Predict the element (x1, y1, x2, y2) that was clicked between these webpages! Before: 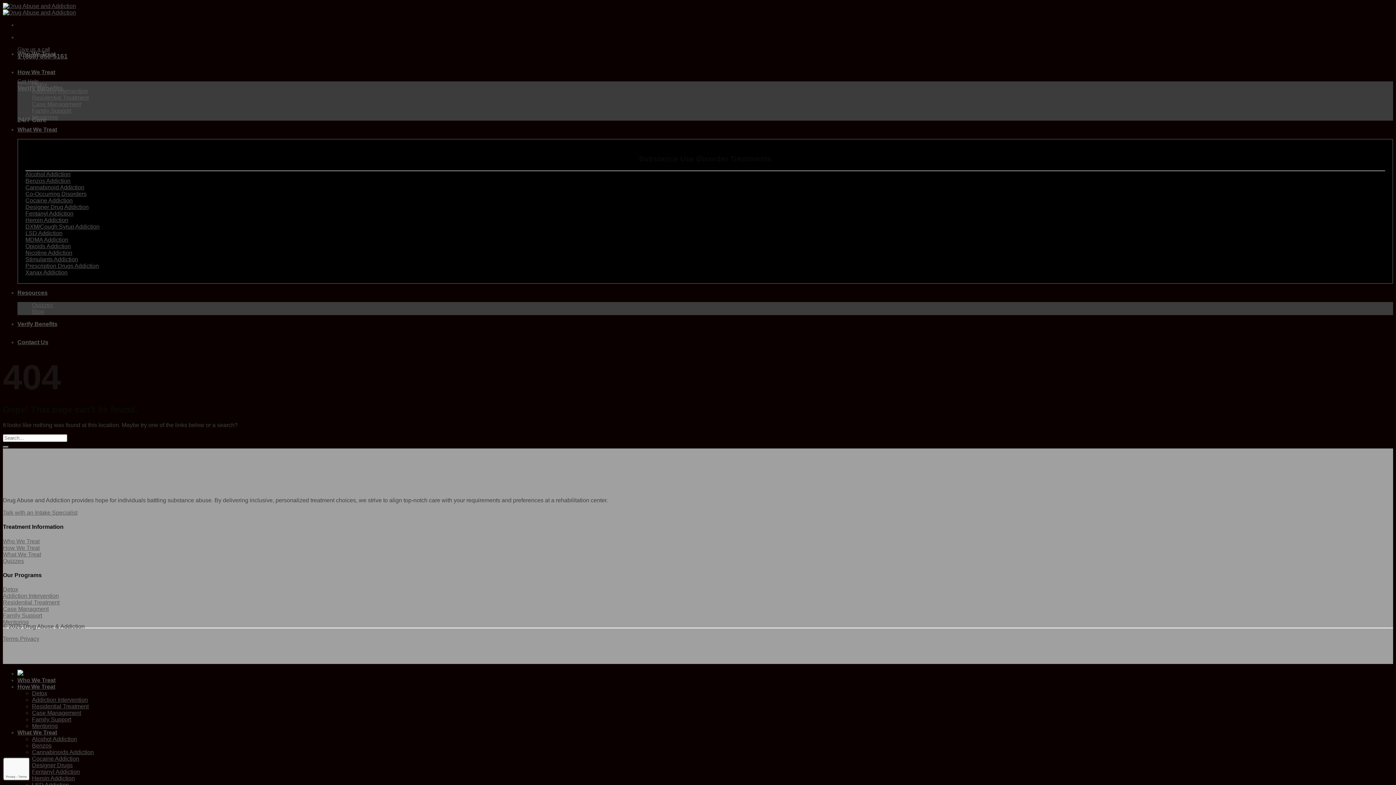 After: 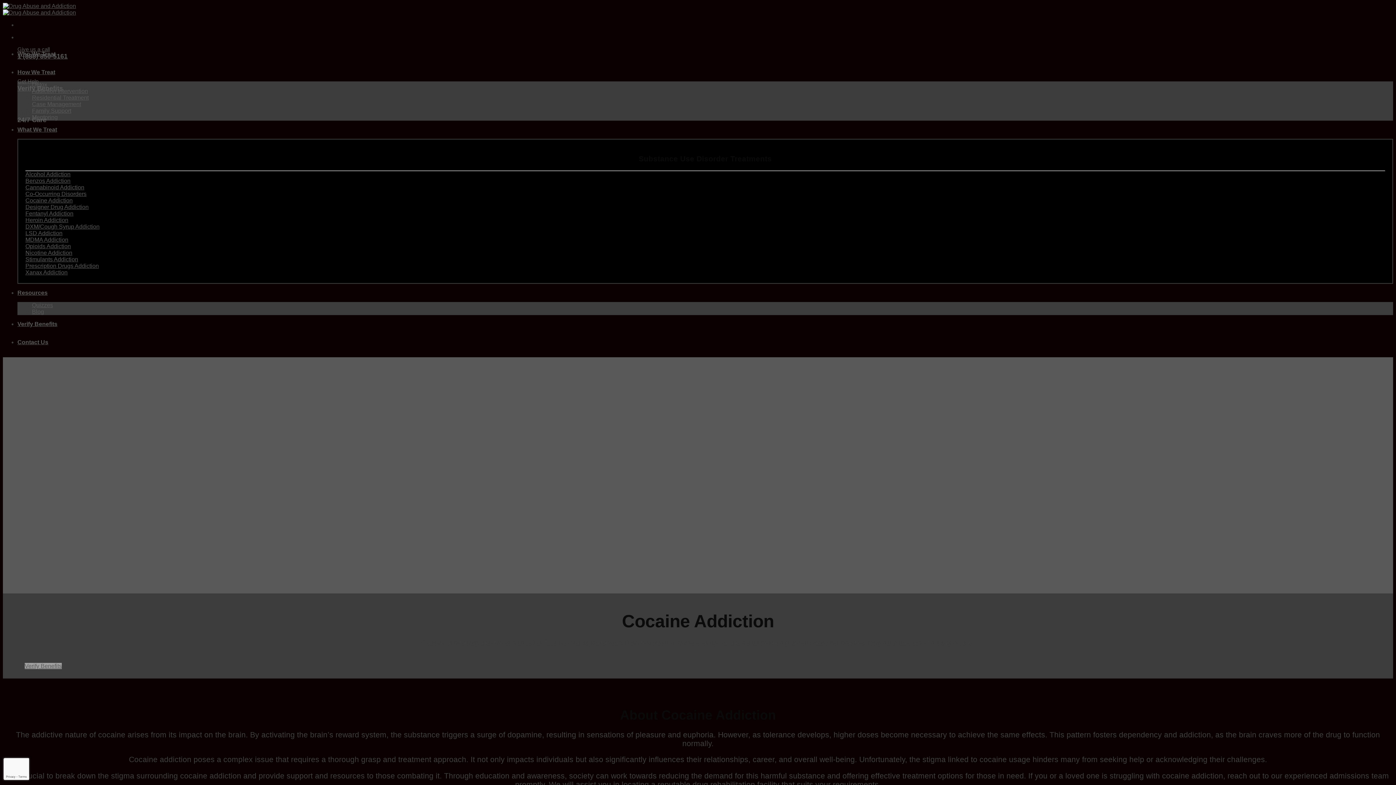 Action: label: Cocaine Addiction bbox: (25, 197, 72, 203)